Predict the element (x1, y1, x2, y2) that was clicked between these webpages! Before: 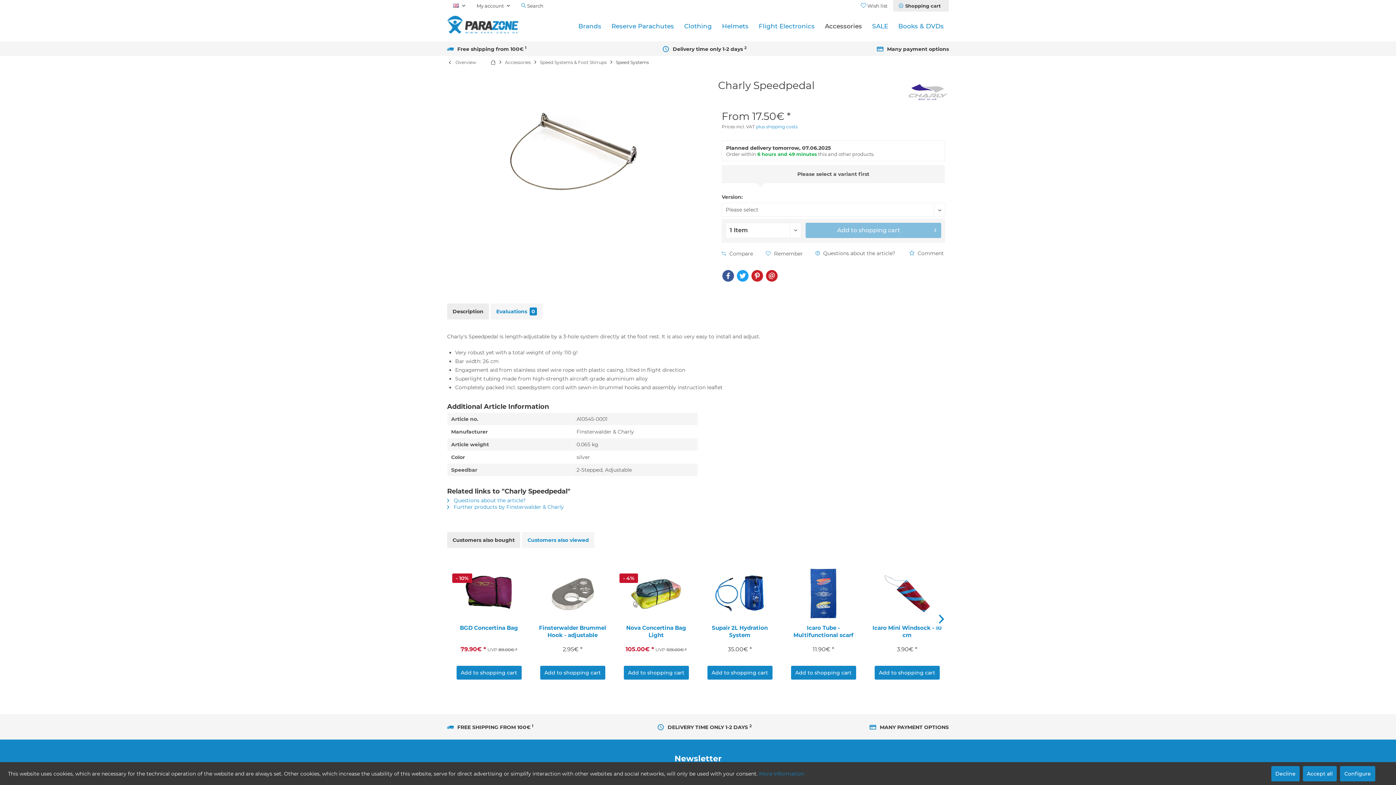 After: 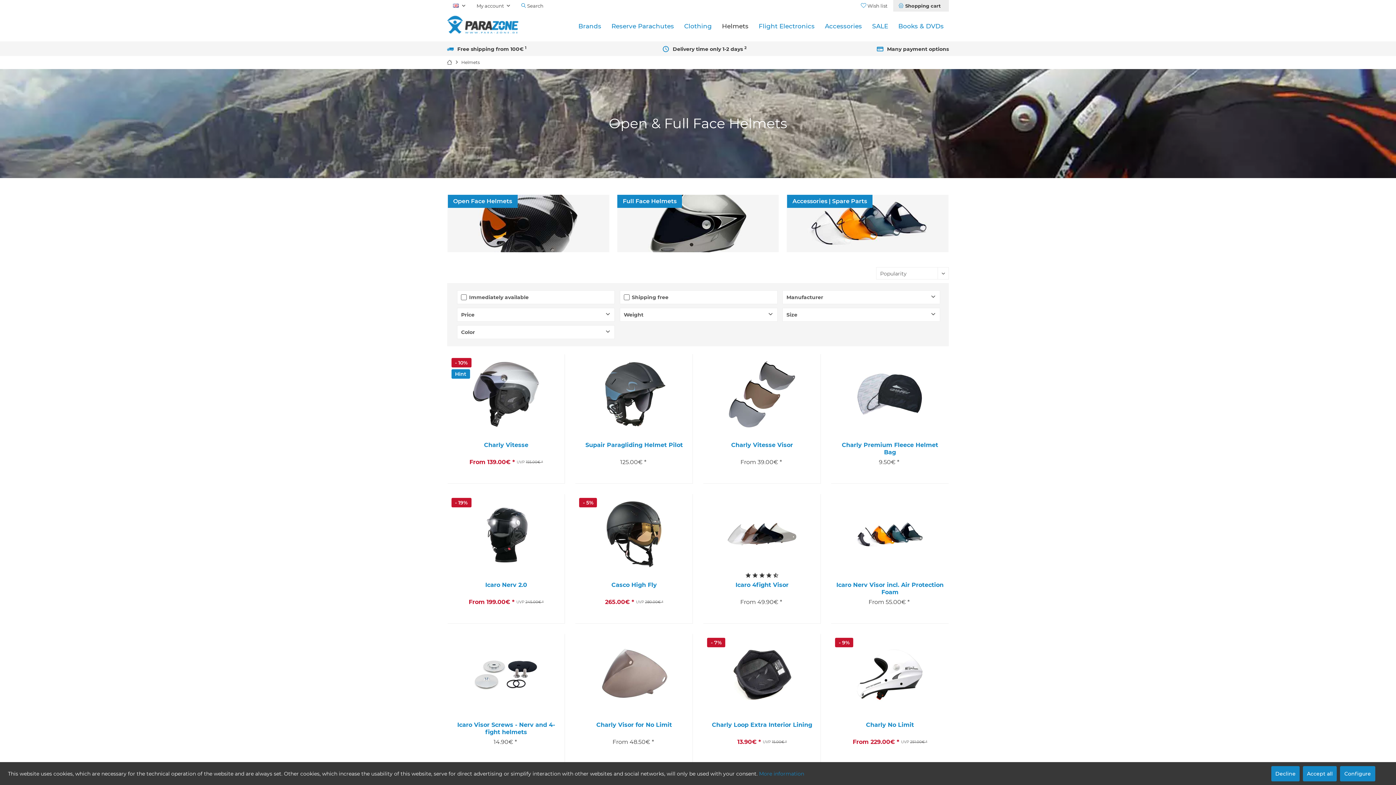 Action: bbox: (717, 20, 753, 32) label: Helmets